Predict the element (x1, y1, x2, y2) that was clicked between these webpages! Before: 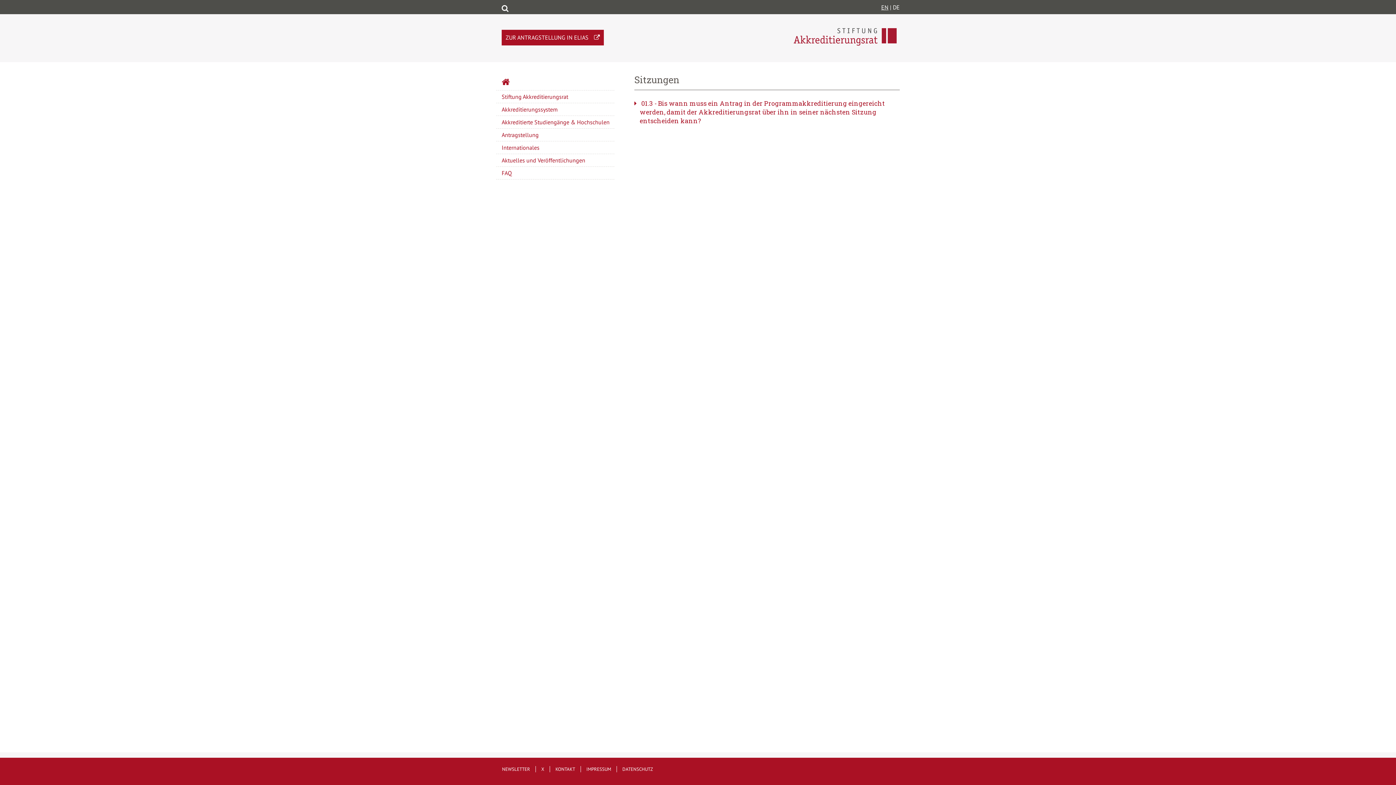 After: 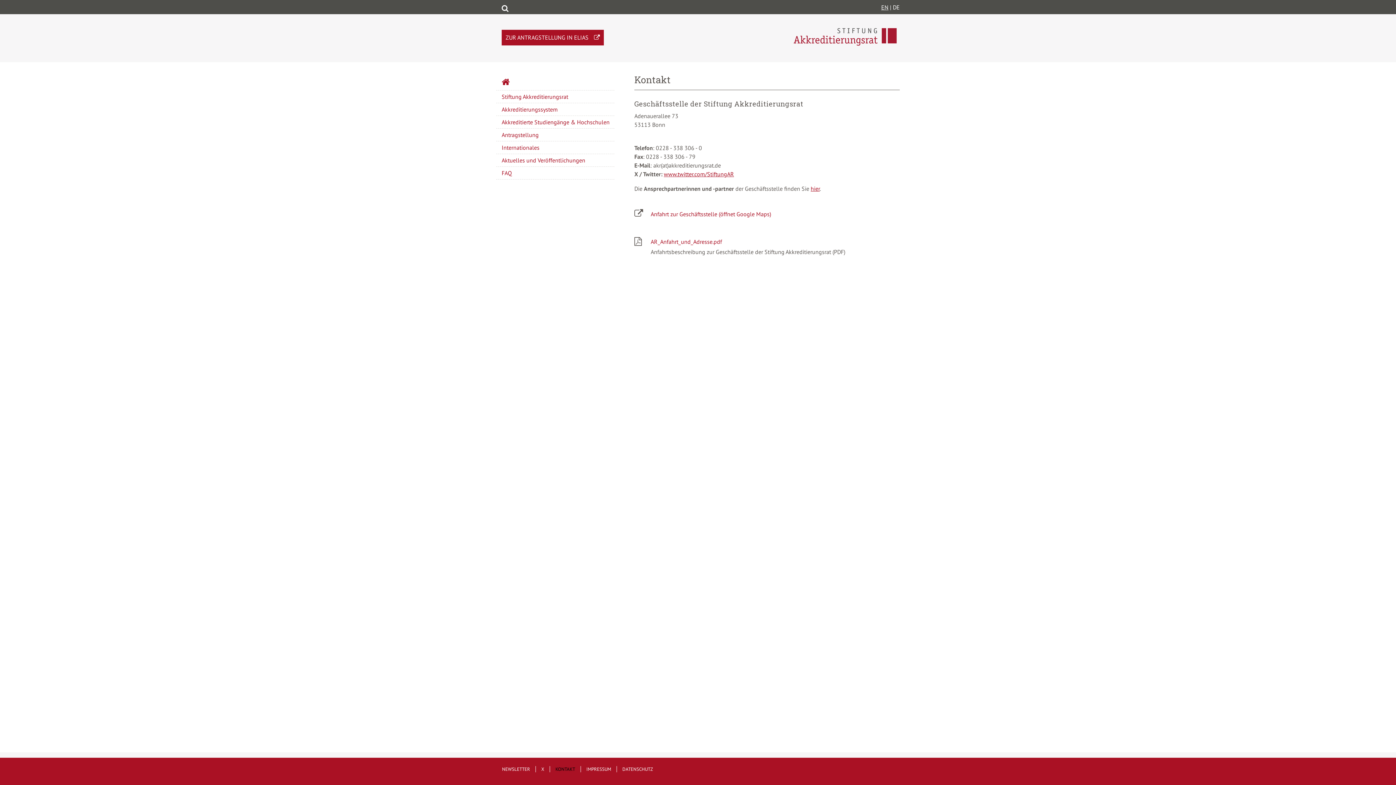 Action: label: KONTAKT bbox: (550, 766, 581, 772)